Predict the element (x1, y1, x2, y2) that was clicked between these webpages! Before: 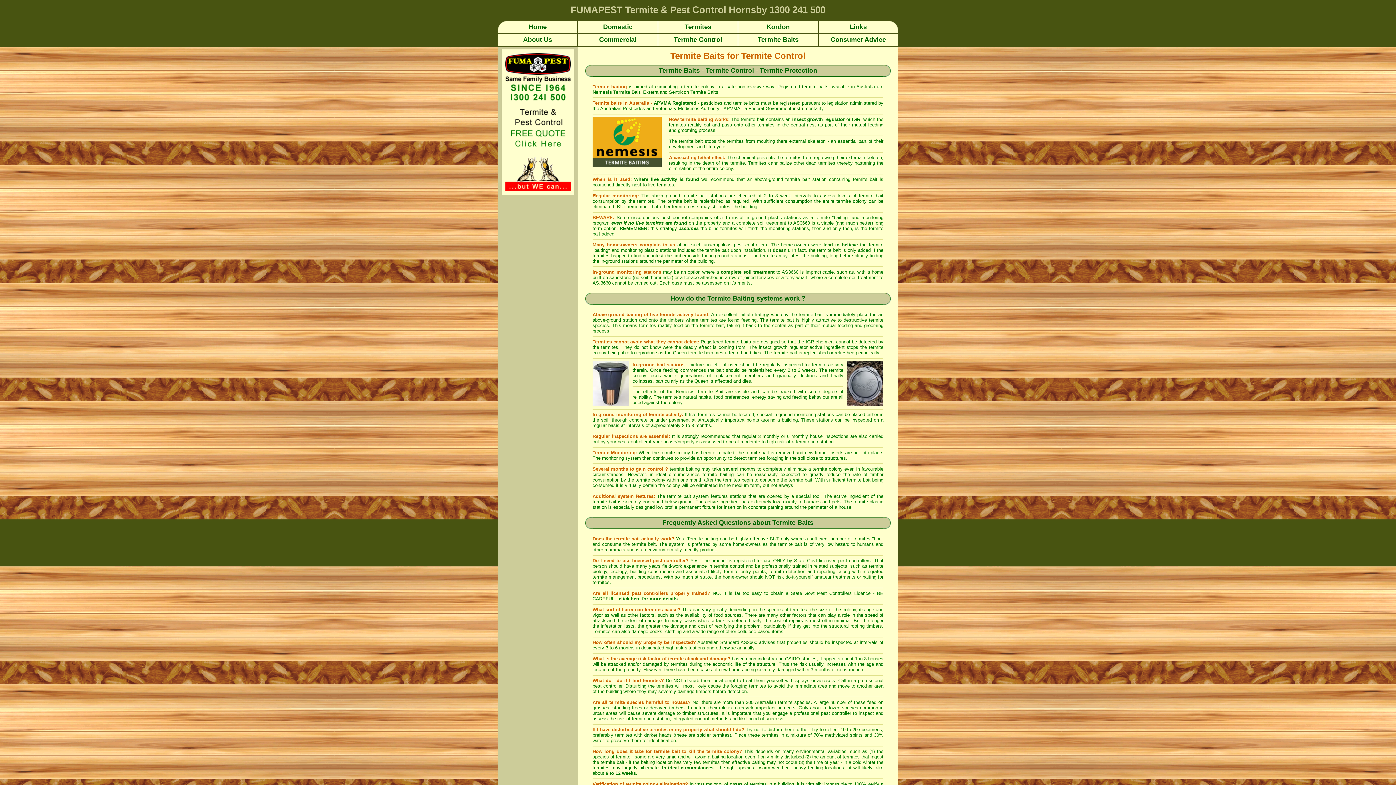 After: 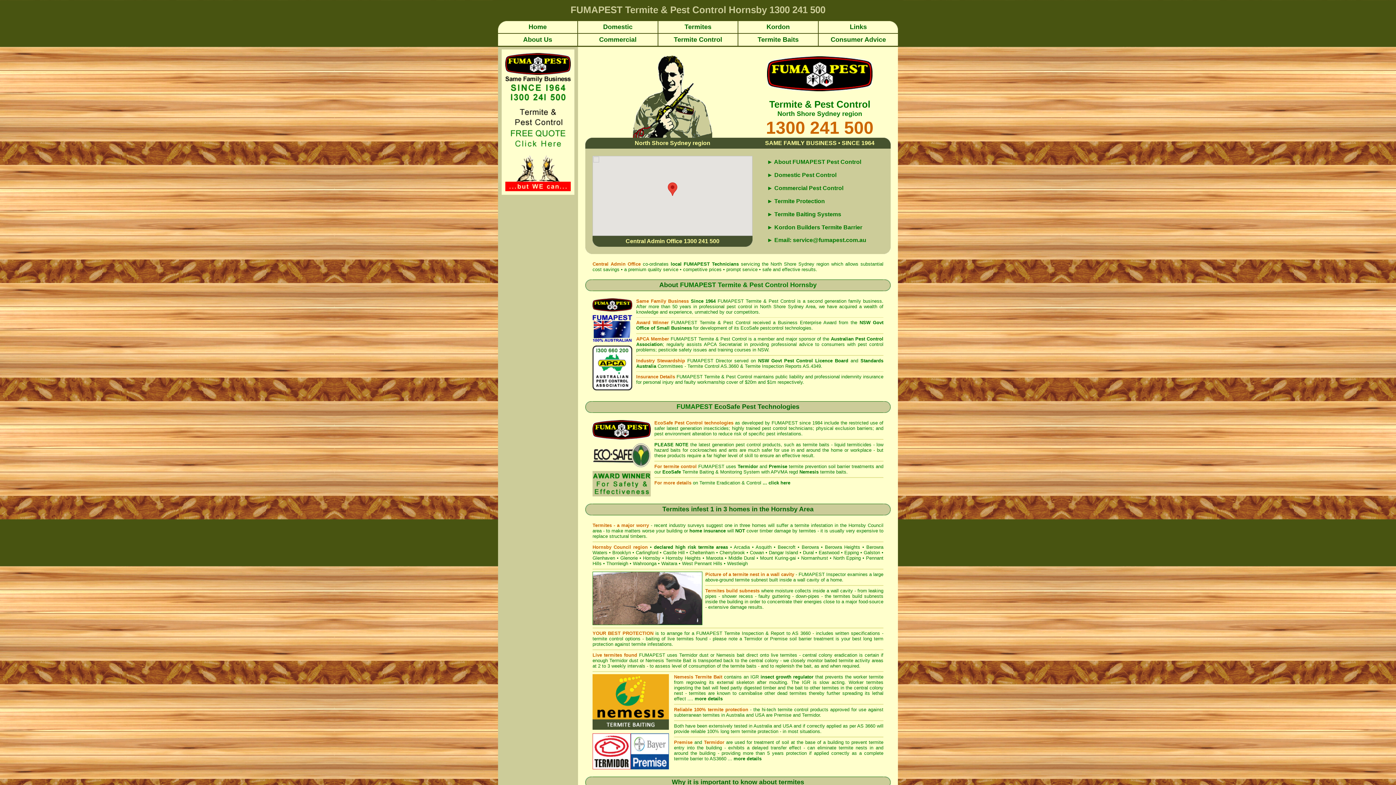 Action: bbox: (625, 4, 767, 15) label: Termite & Pest Control Hornsby